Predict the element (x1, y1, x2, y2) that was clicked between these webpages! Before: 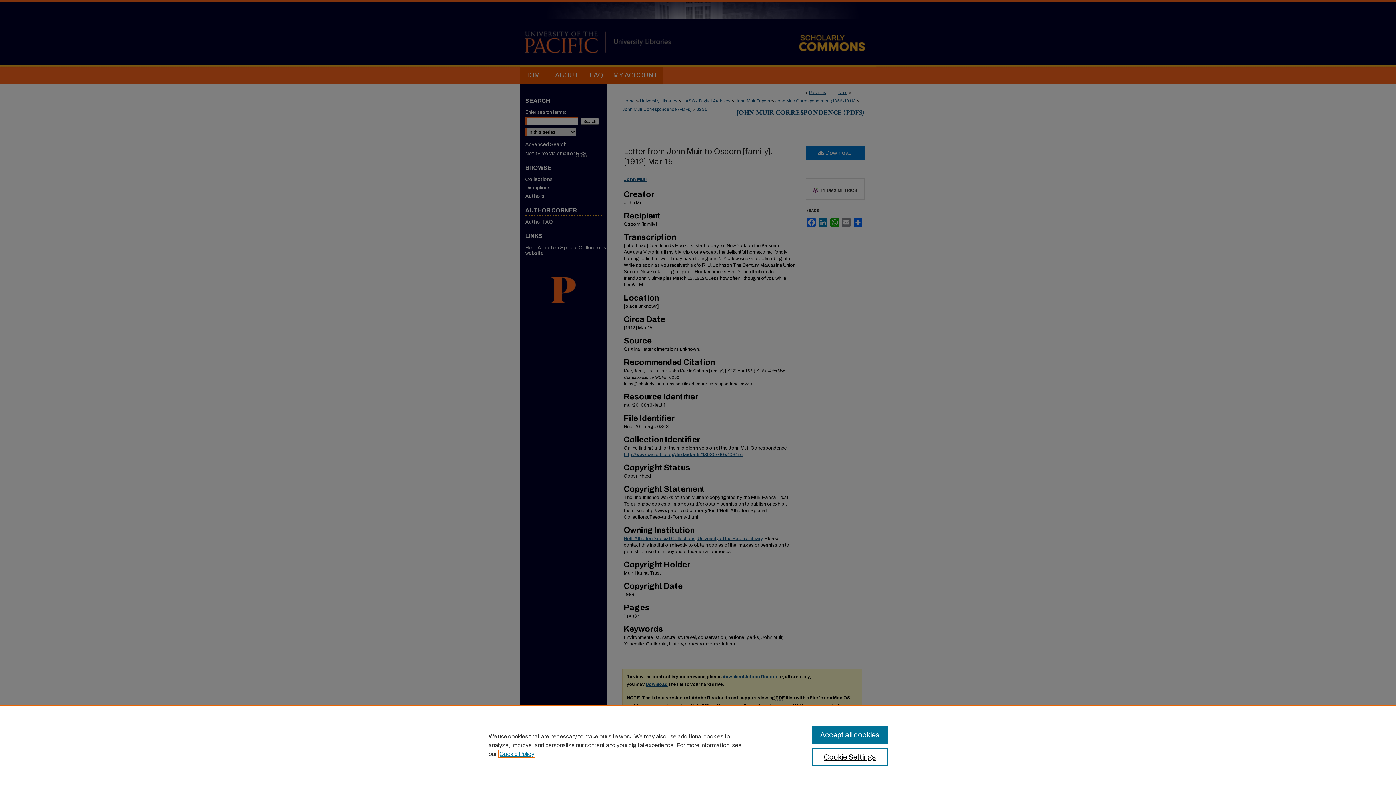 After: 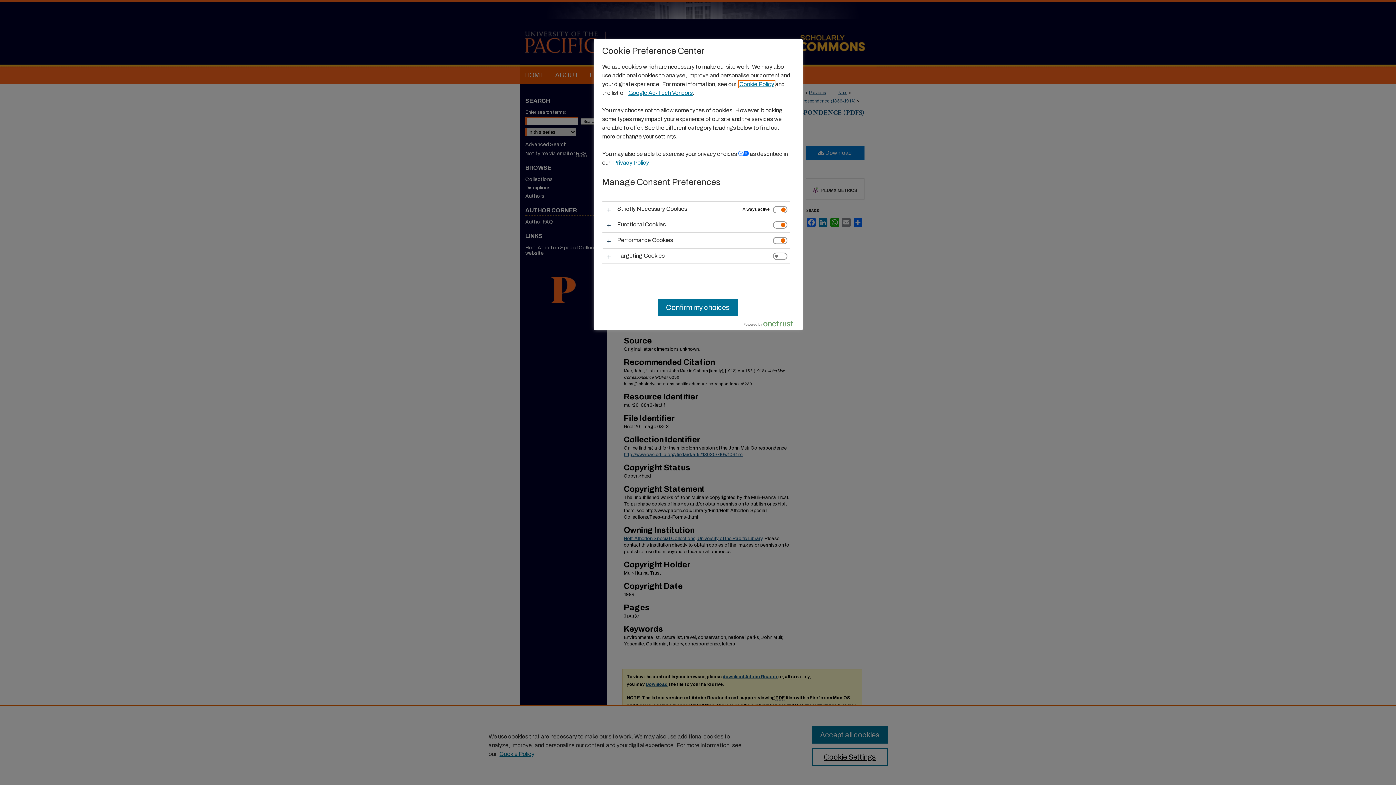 Action: bbox: (812, 748, 887, 766) label: Cookie Settings